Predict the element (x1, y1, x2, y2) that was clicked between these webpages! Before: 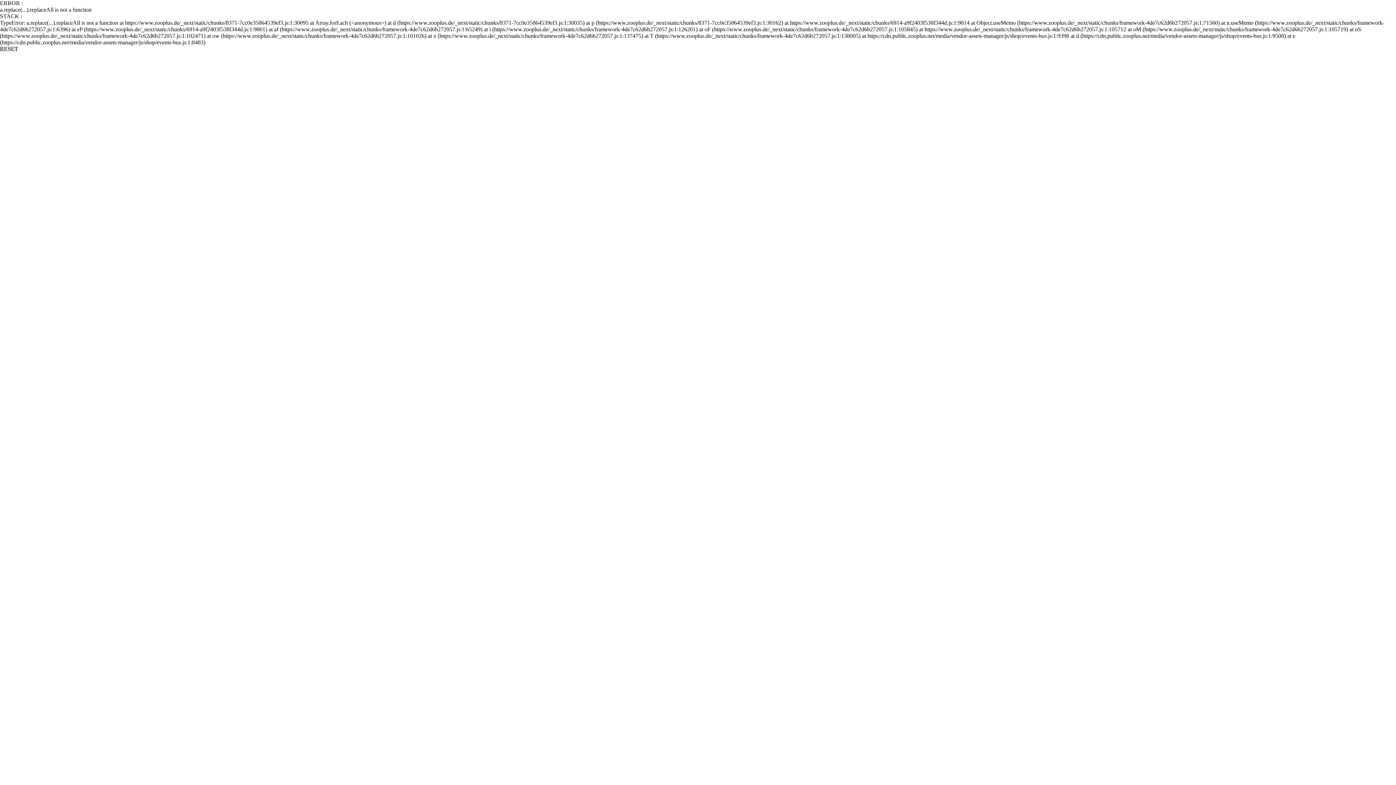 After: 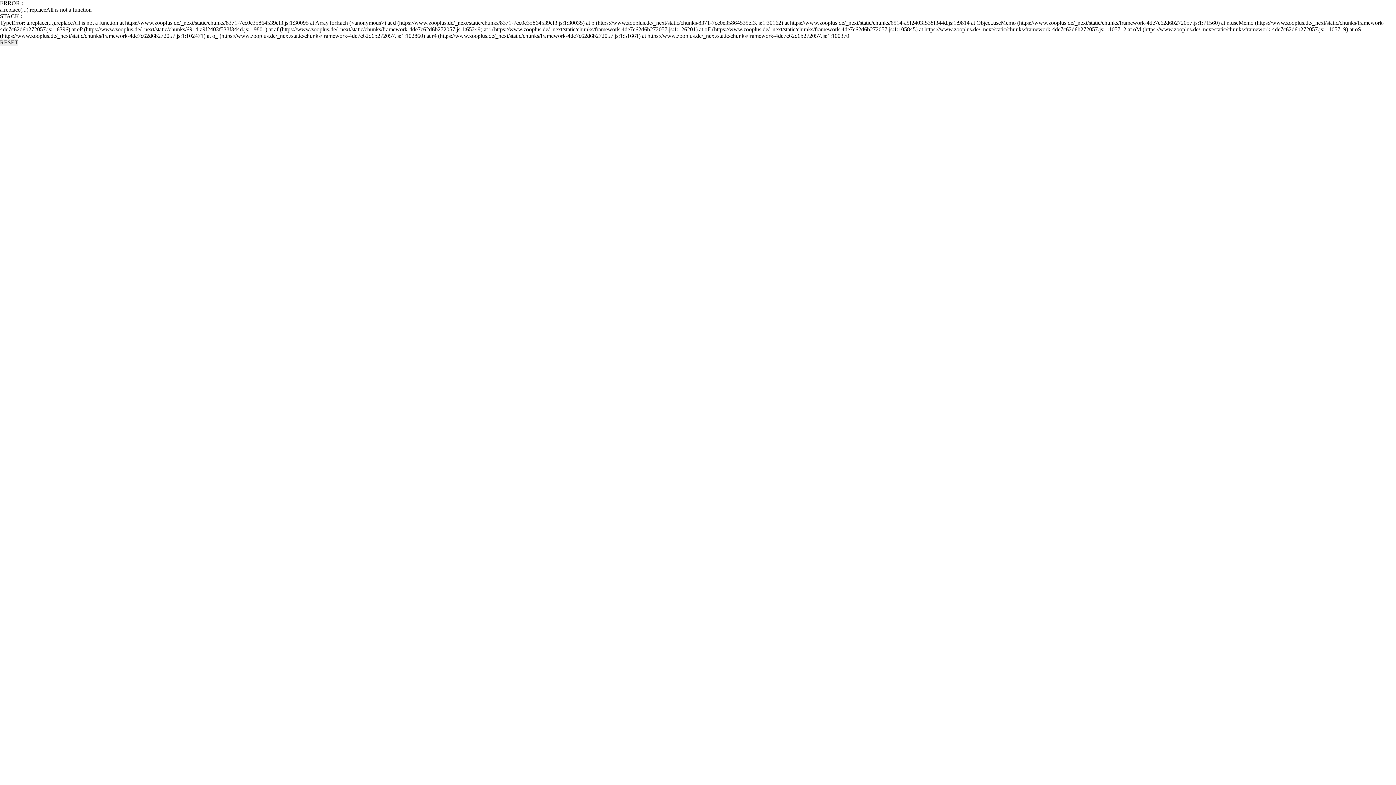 Action: label: RESET bbox: (0, 45, 18, 52)